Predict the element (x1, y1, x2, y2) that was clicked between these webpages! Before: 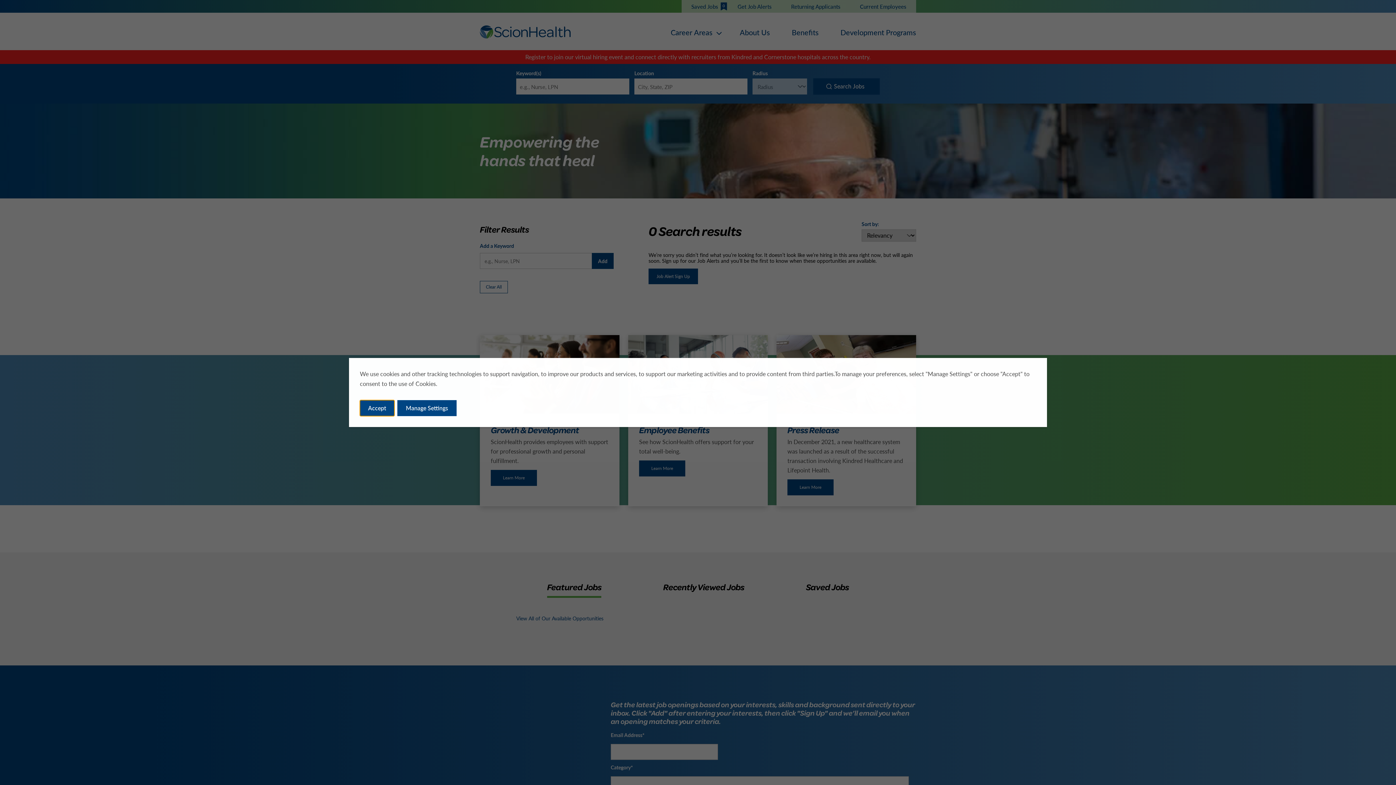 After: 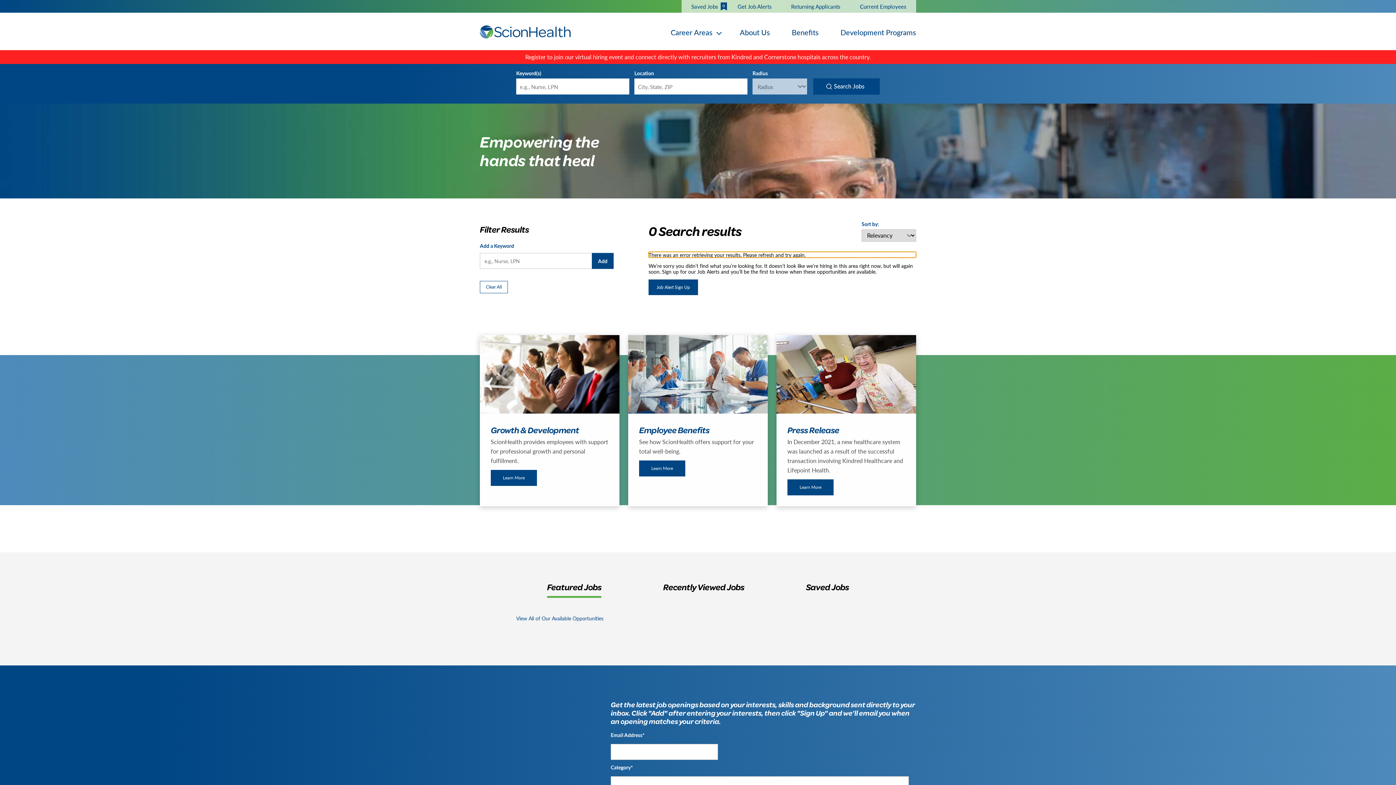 Action: label: Accept bbox: (360, 400, 394, 416)